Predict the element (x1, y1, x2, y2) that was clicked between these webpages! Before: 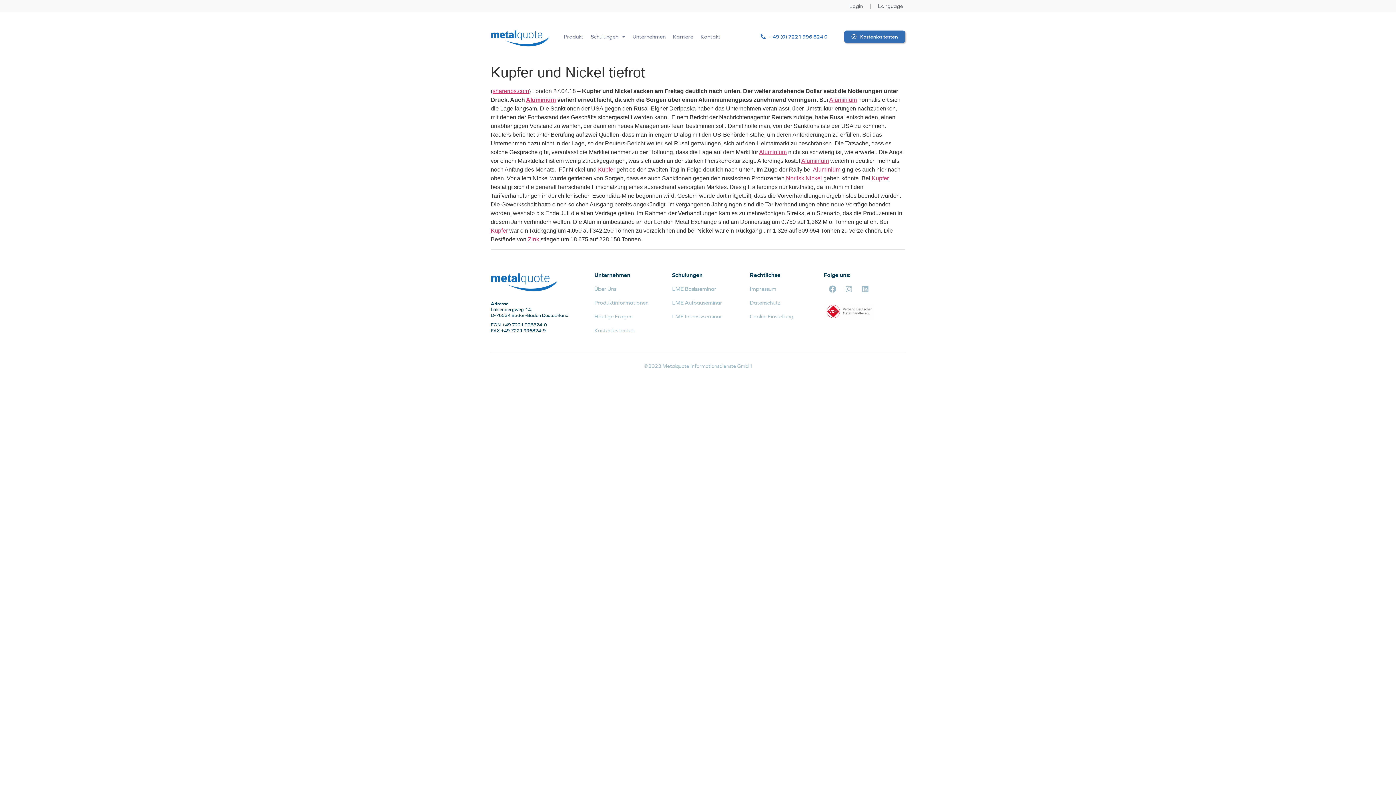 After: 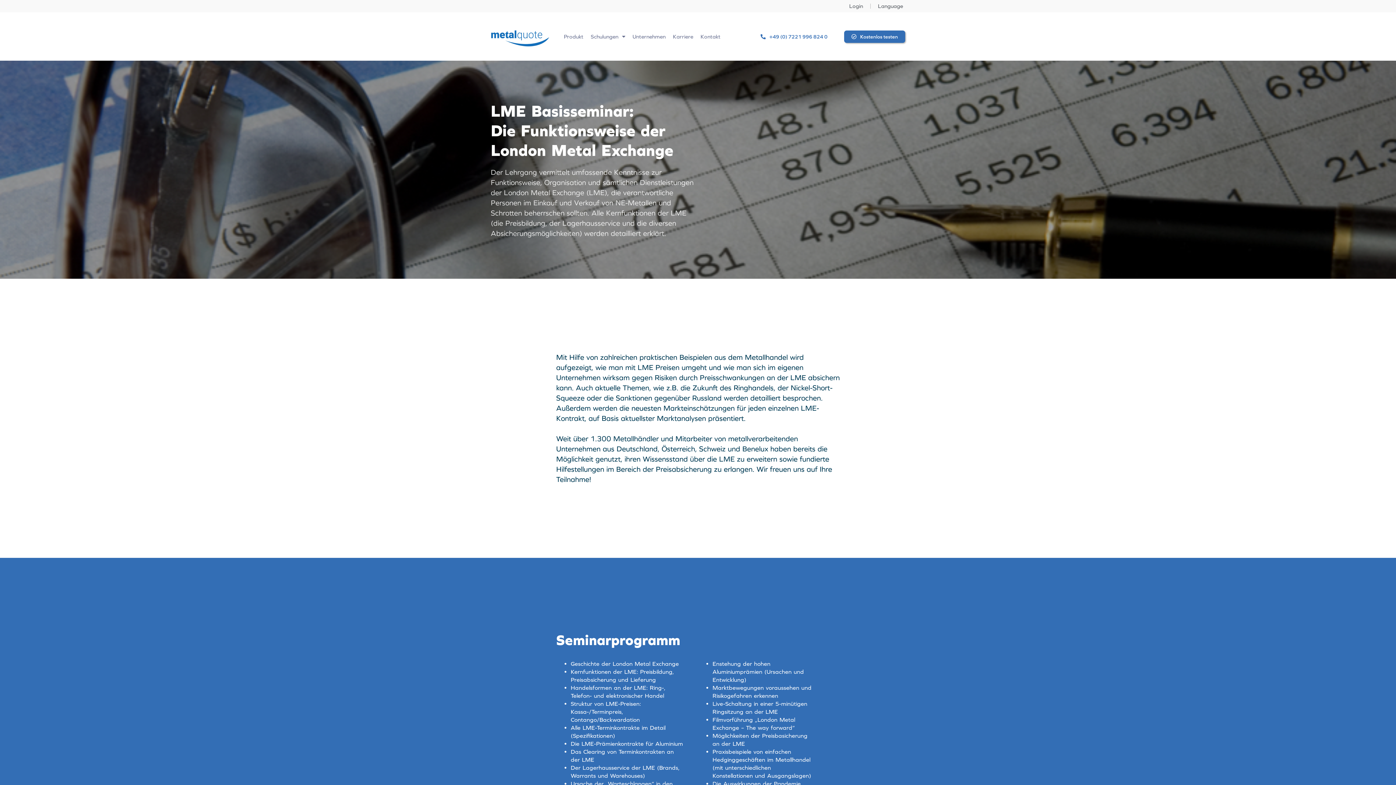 Action: bbox: (672, 285, 716, 291) label: LME Basisseminar